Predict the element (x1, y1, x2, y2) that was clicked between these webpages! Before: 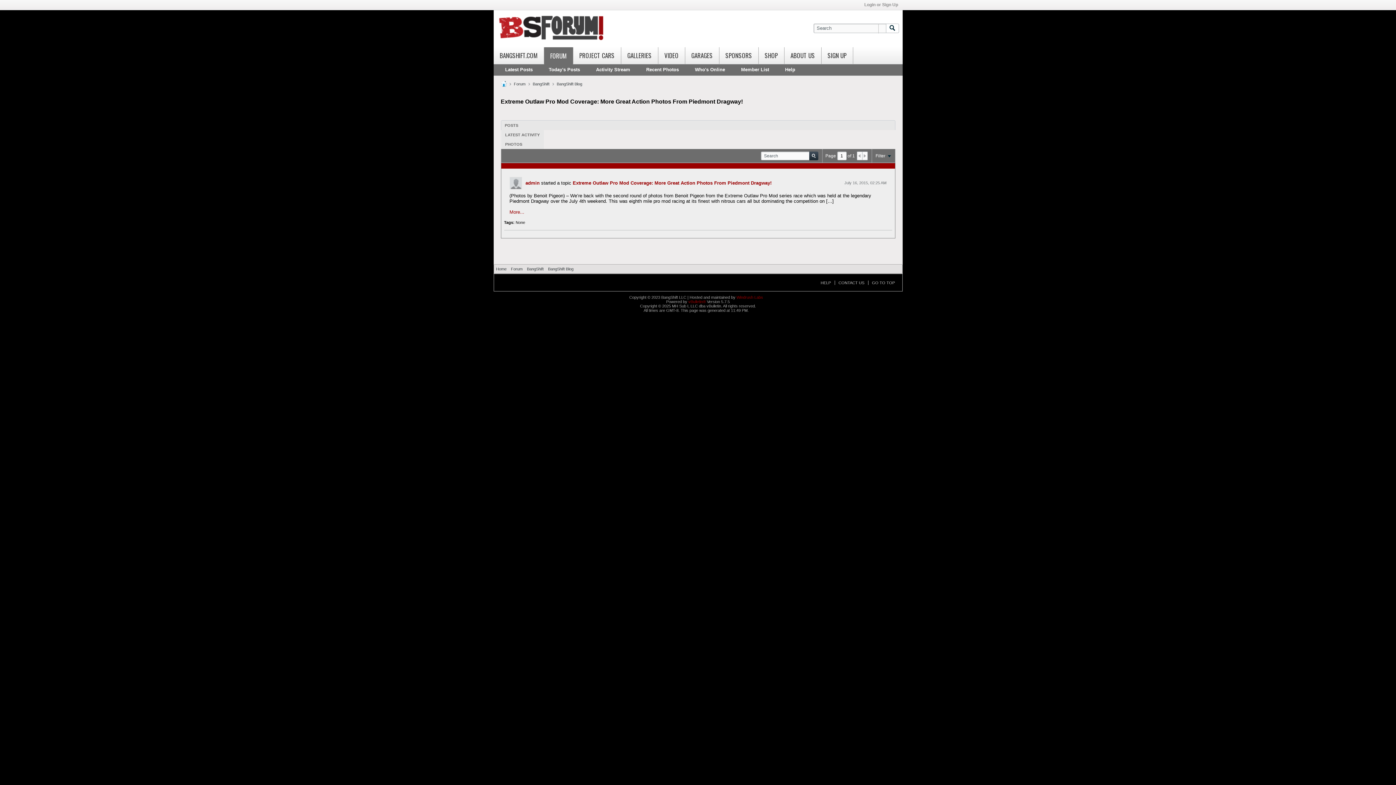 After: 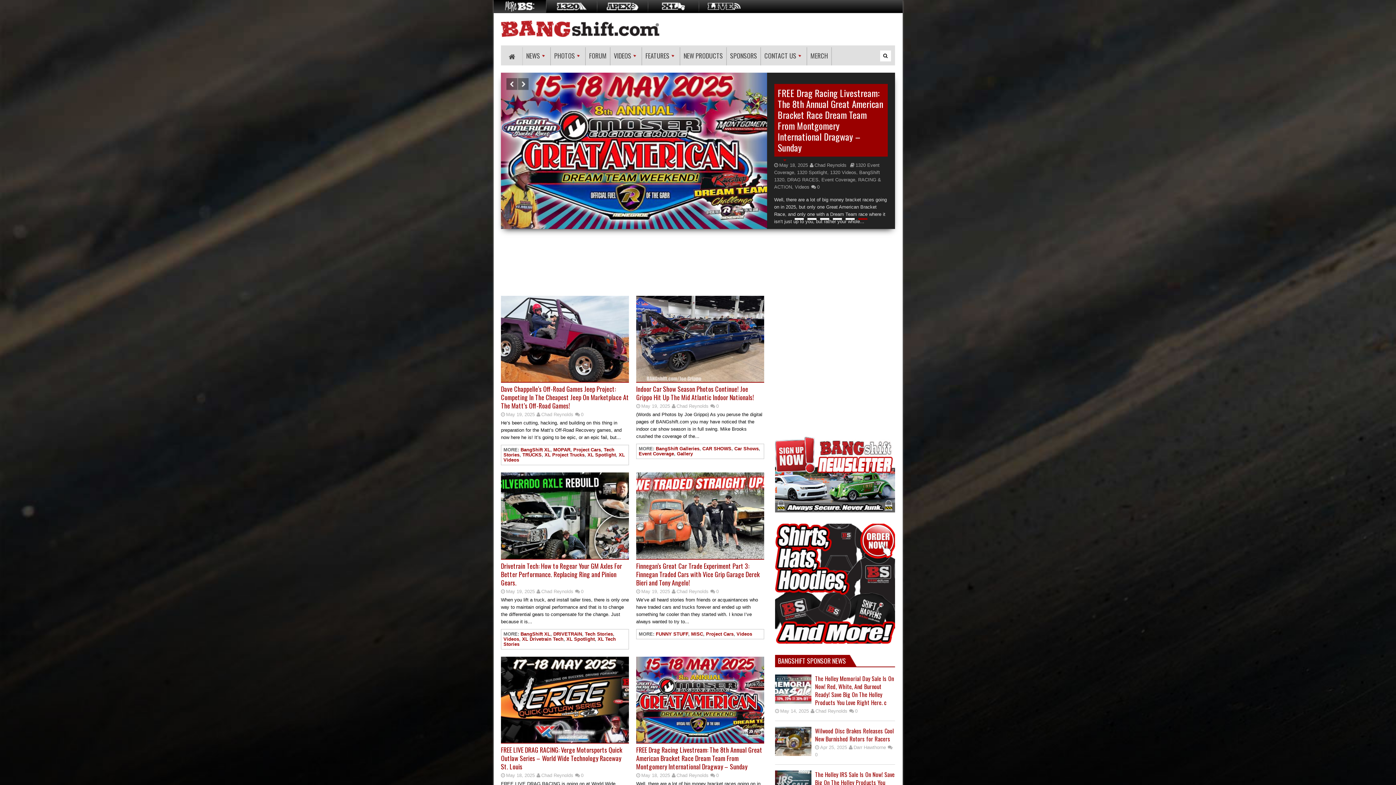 Action: label: BANGSHIFT.COM bbox: (493, 47, 543, 65)